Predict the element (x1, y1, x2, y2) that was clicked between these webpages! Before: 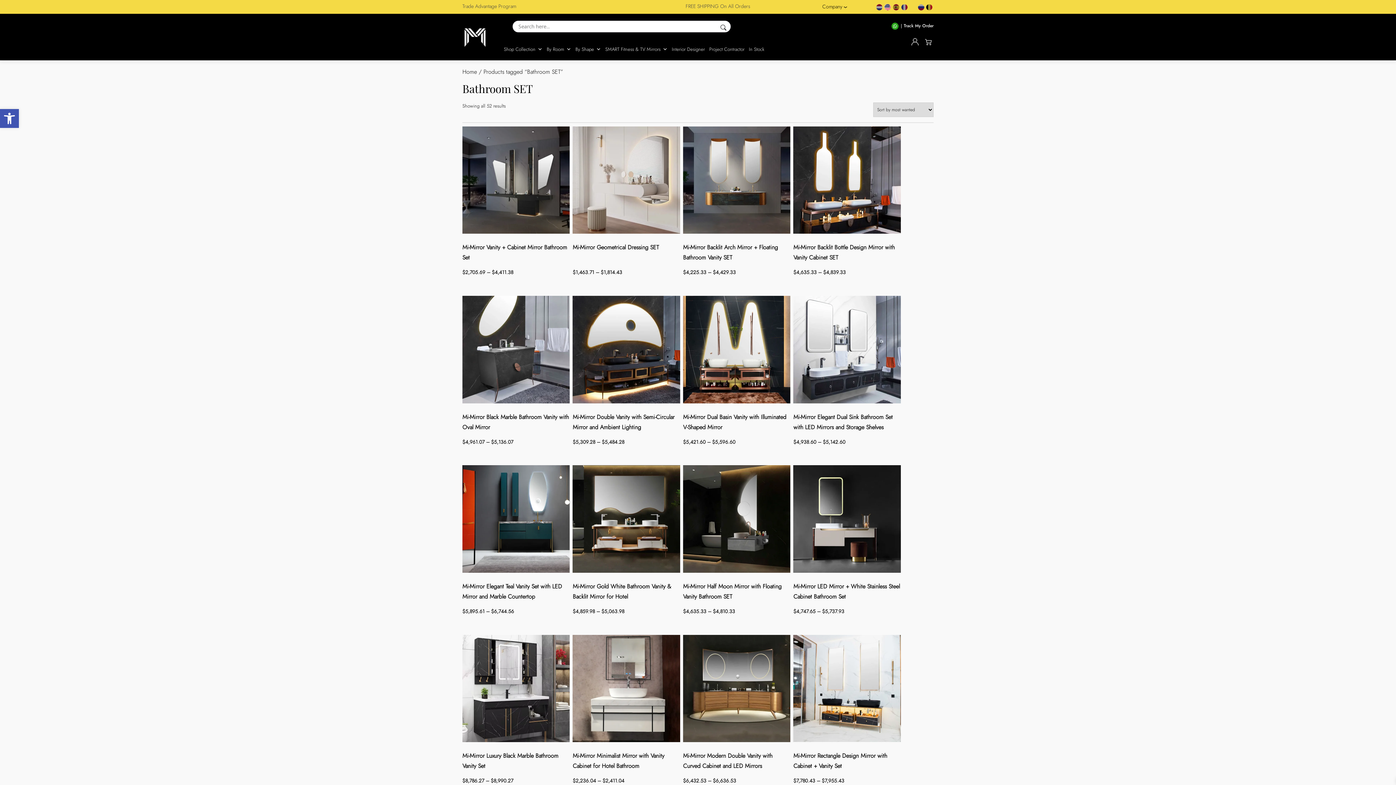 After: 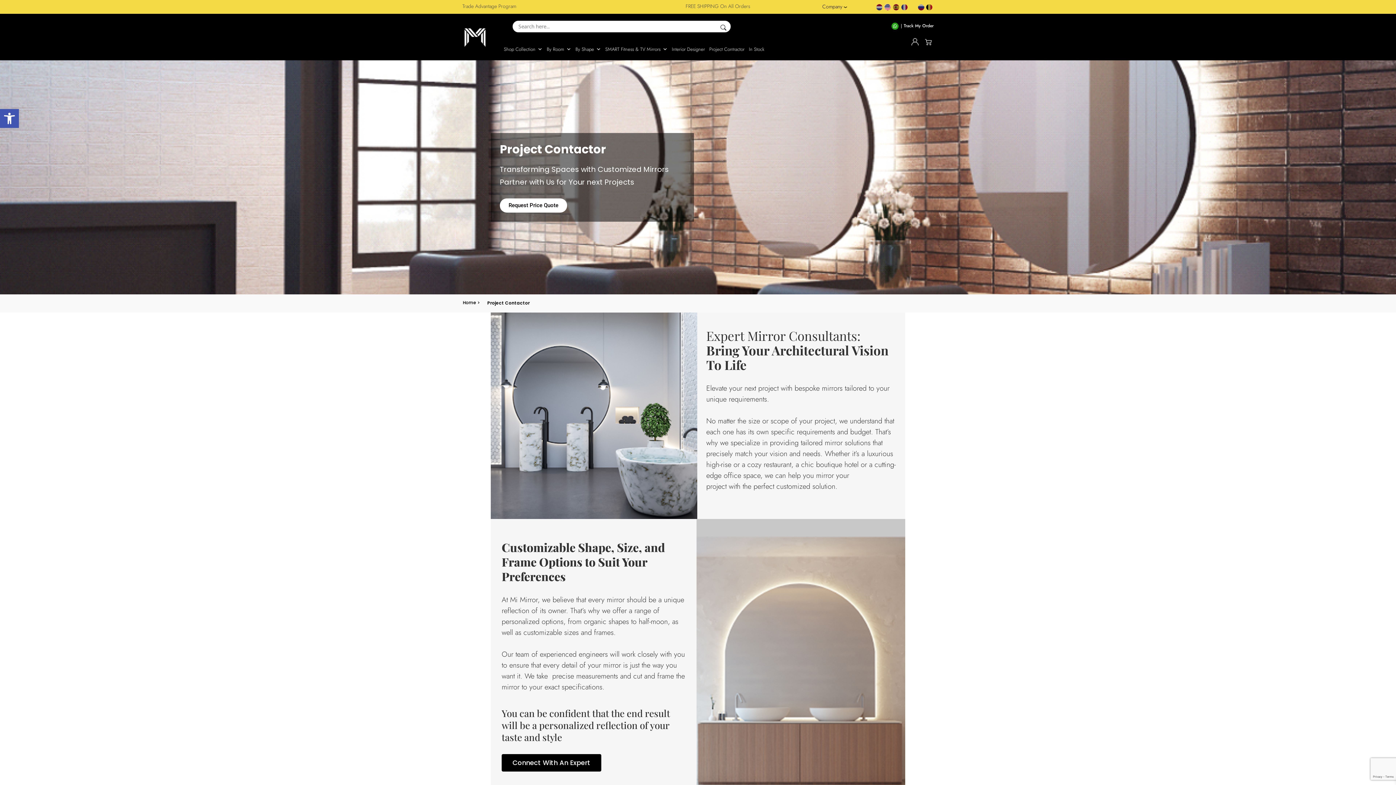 Action: label: Project Contractor bbox: (707, 42, 746, 56)